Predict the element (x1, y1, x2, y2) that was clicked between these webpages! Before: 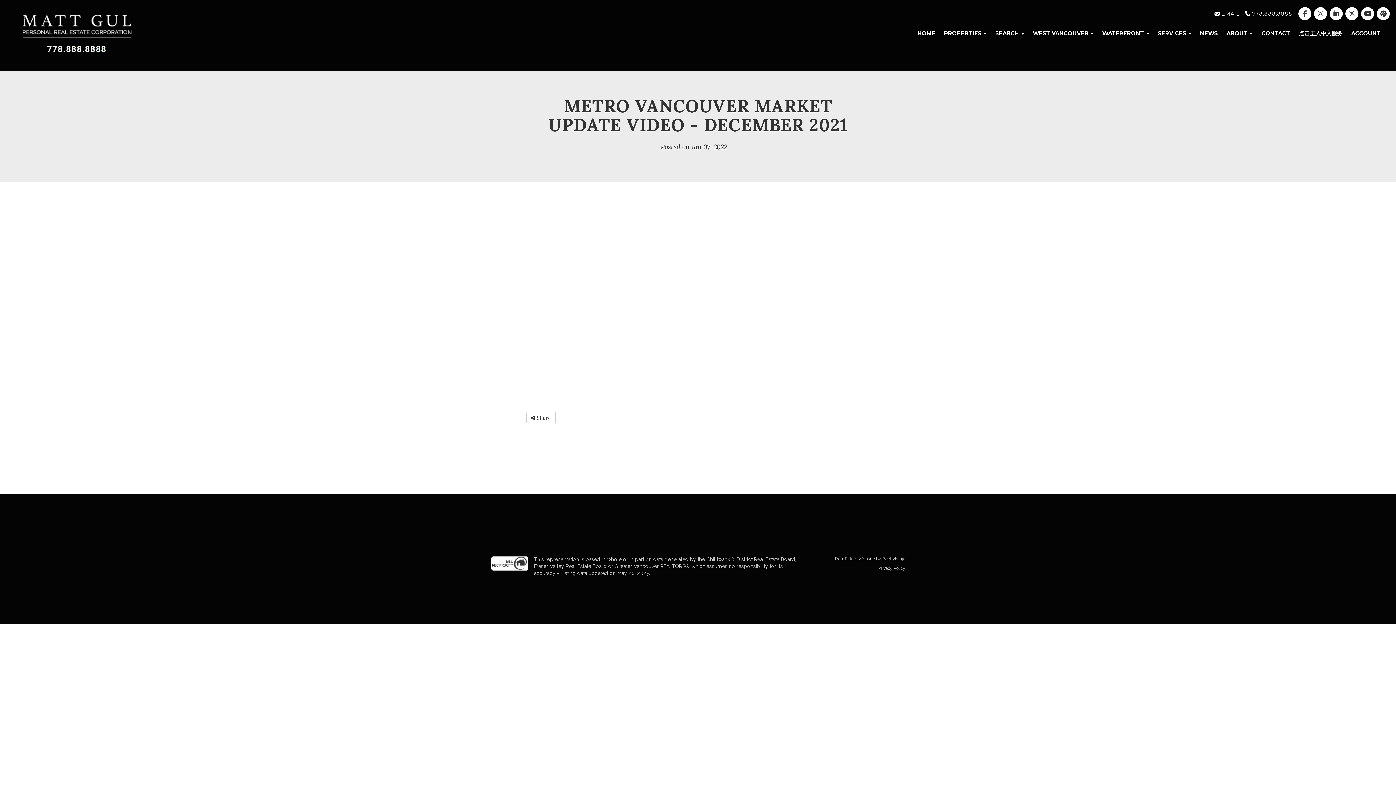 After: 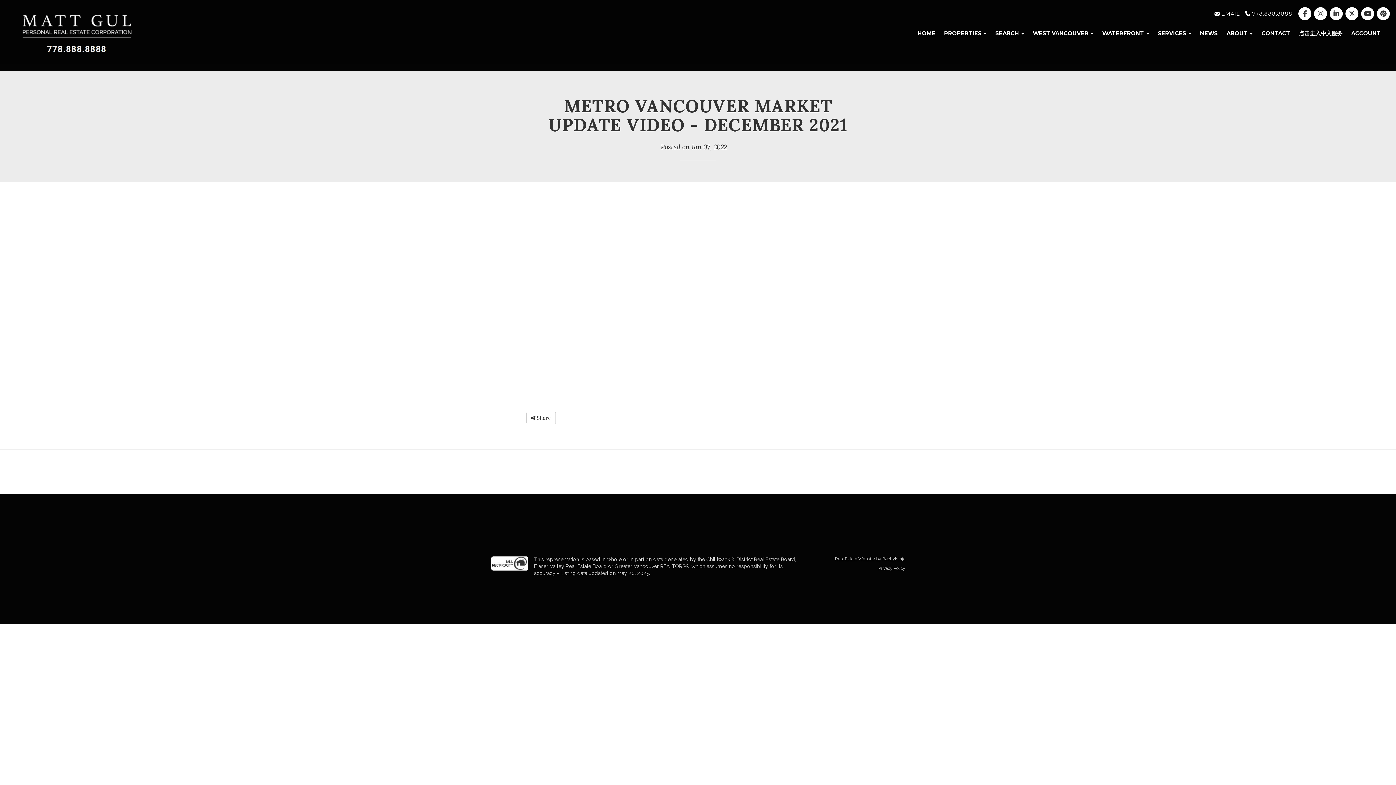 Action: label:   bbox: (1329, 11, 1345, 16)